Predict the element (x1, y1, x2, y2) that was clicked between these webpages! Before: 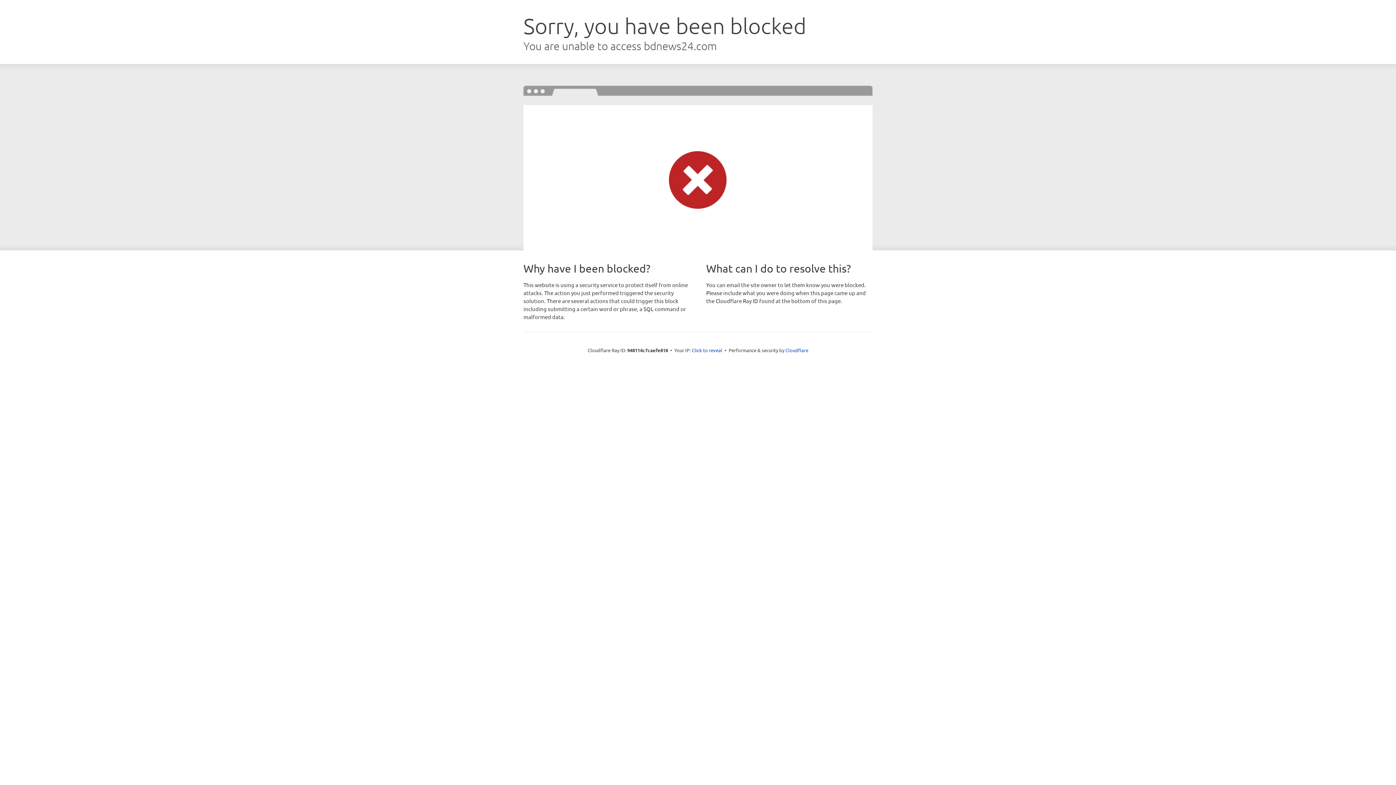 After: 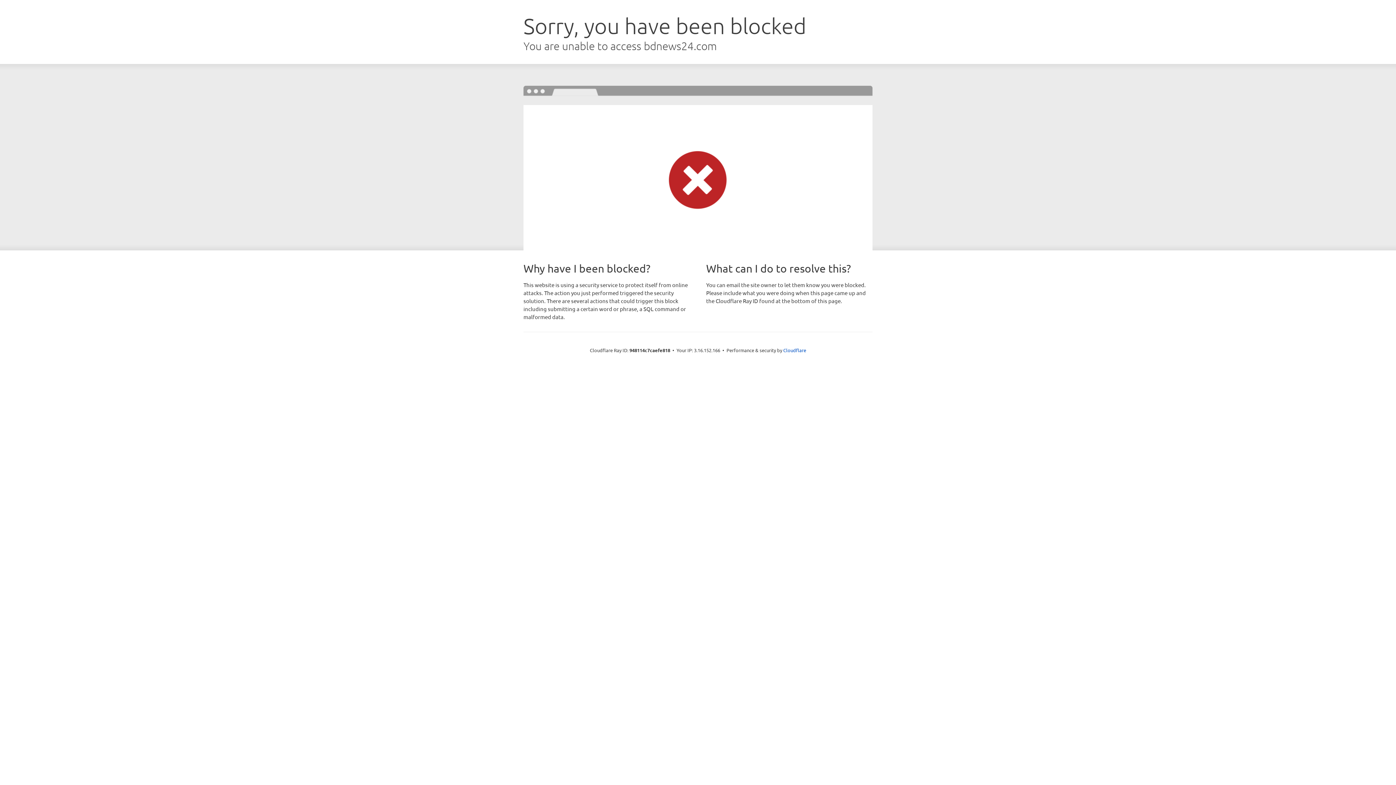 Action: label: Click to reveal bbox: (692, 346, 722, 353)